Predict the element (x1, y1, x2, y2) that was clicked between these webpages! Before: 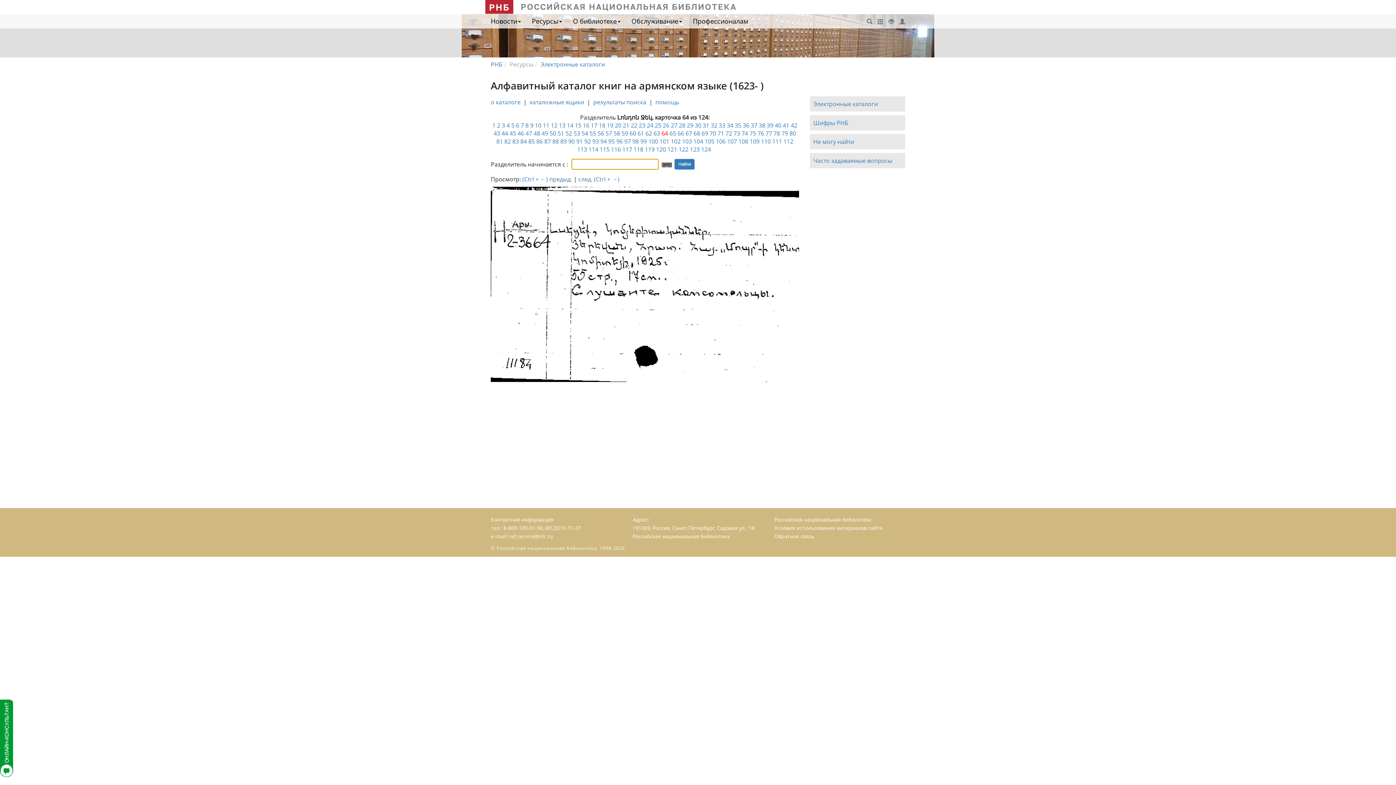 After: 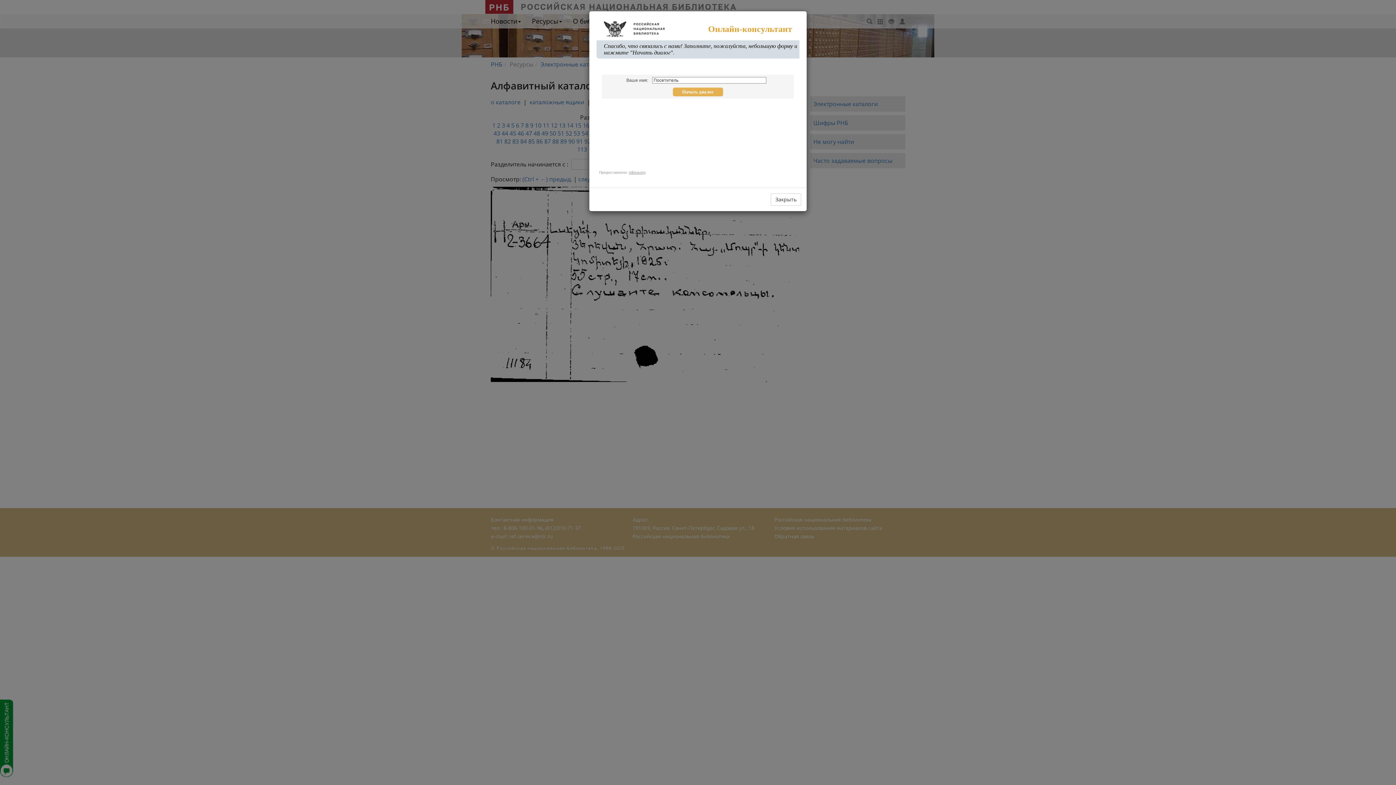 Action: bbox: (0, 734, 13, 742)